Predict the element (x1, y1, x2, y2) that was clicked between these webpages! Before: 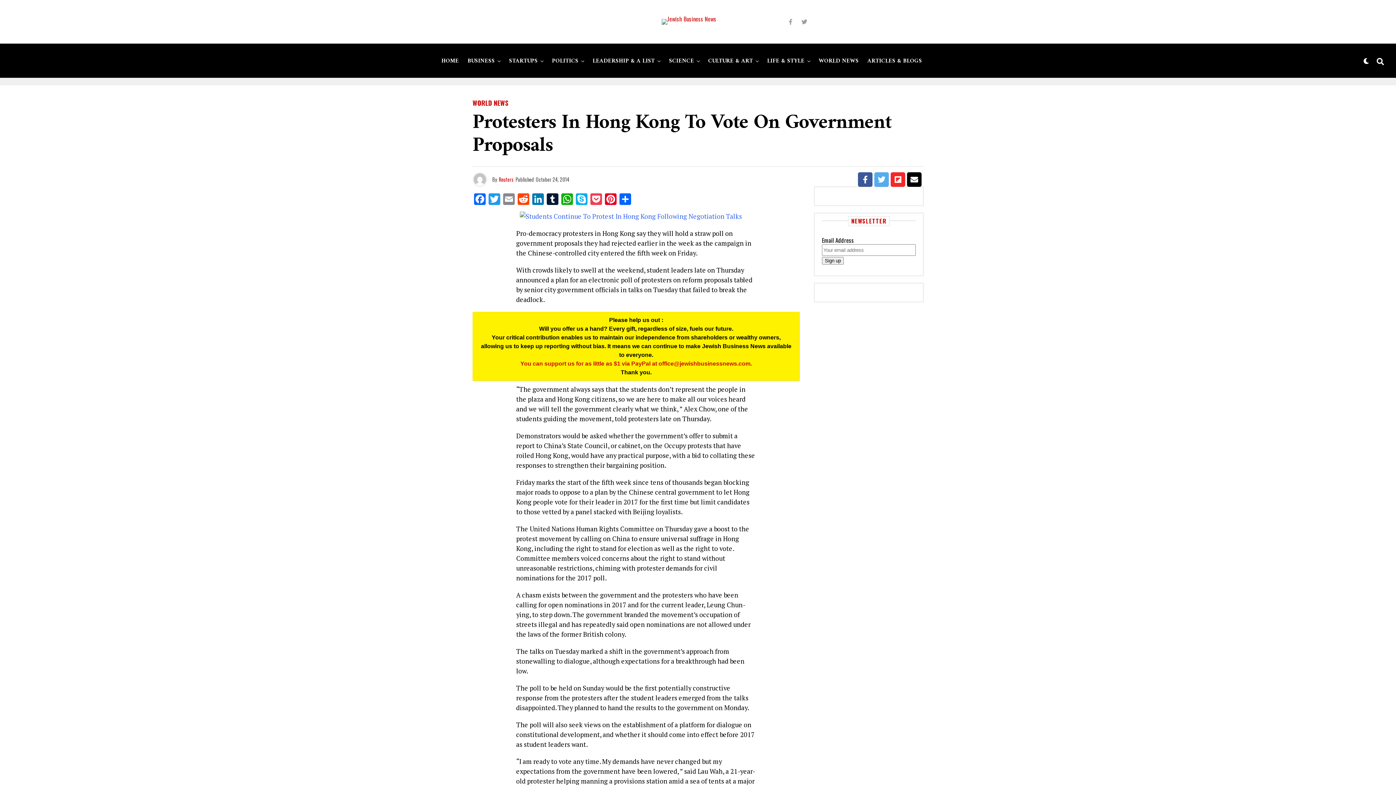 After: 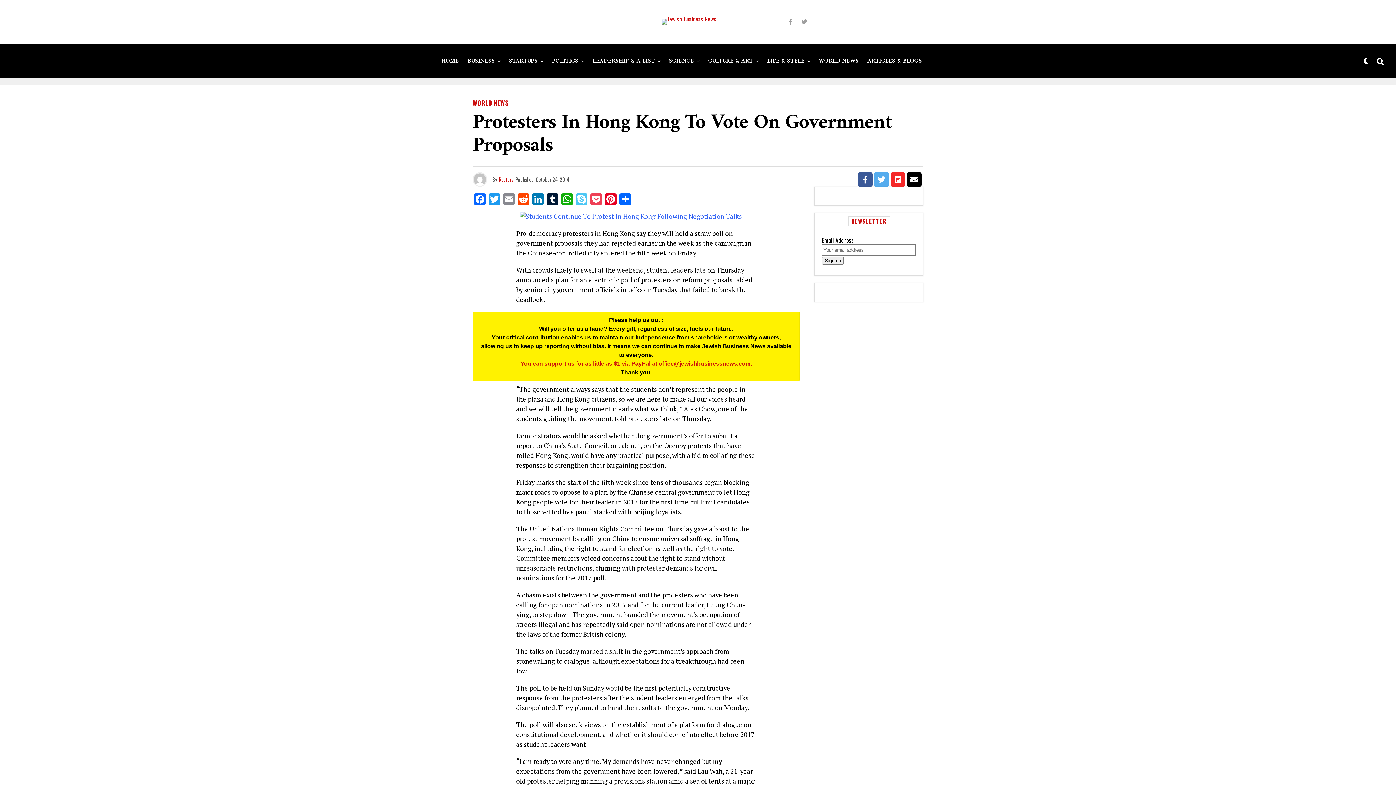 Action: label: Skype bbox: (574, 193, 589, 205)